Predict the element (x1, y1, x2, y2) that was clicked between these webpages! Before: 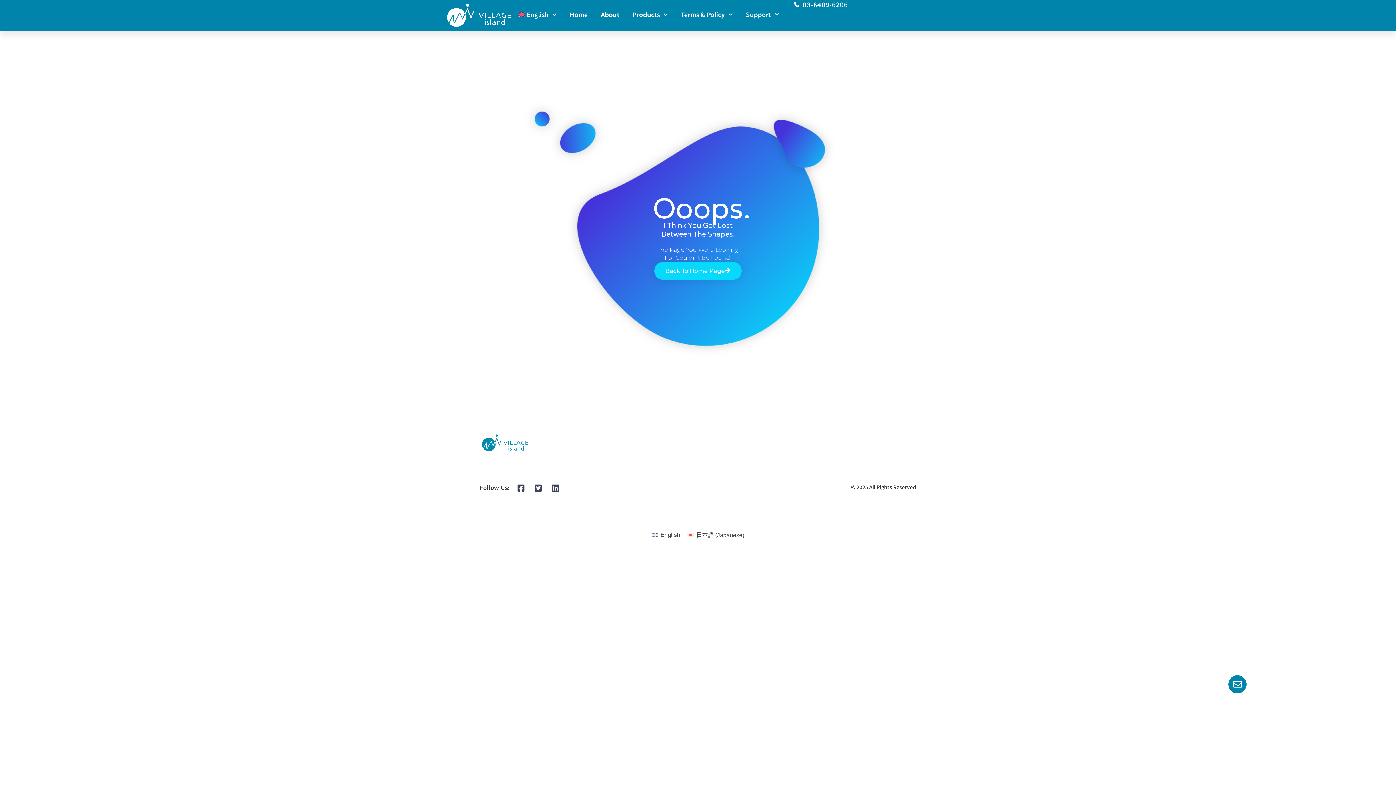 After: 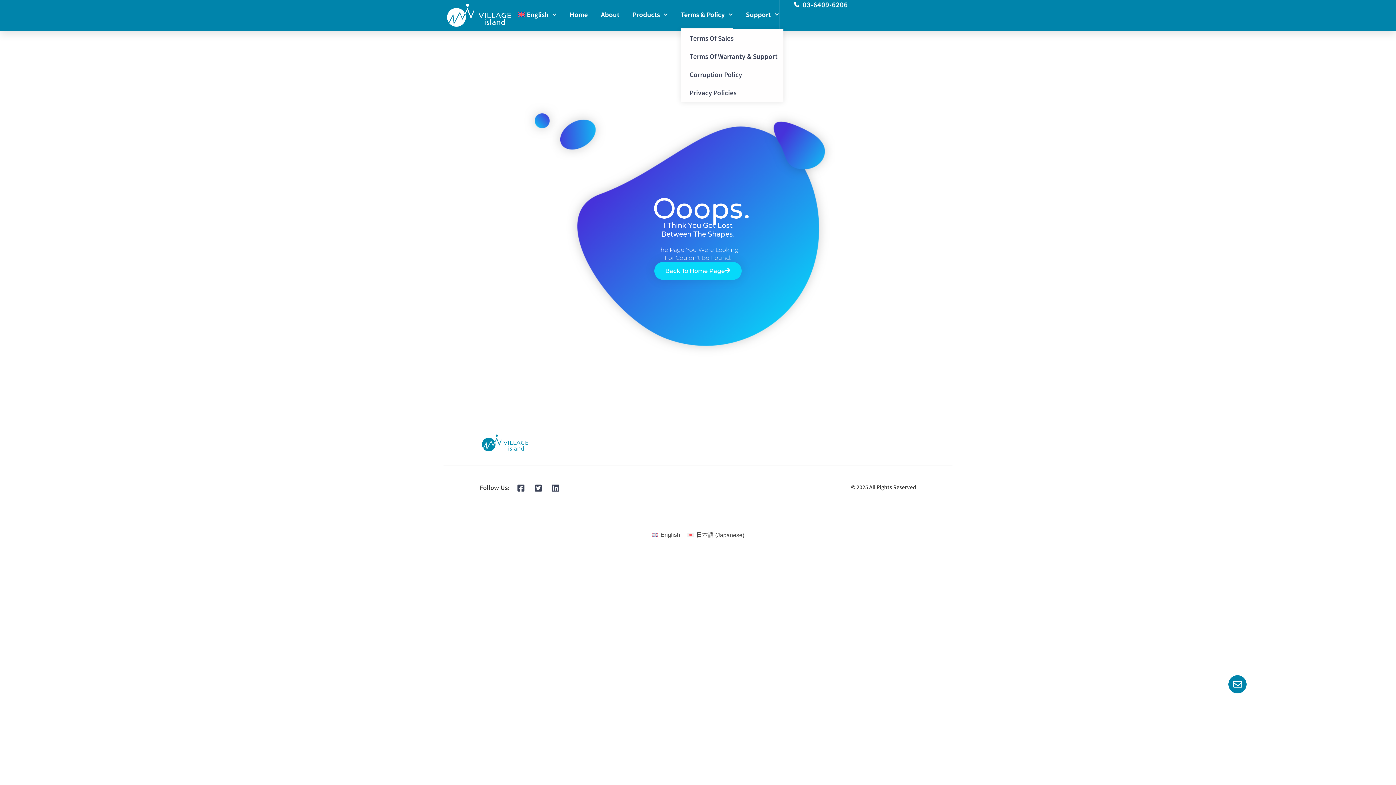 Action: label: Terms & Policy bbox: (681, 0, 733, 29)